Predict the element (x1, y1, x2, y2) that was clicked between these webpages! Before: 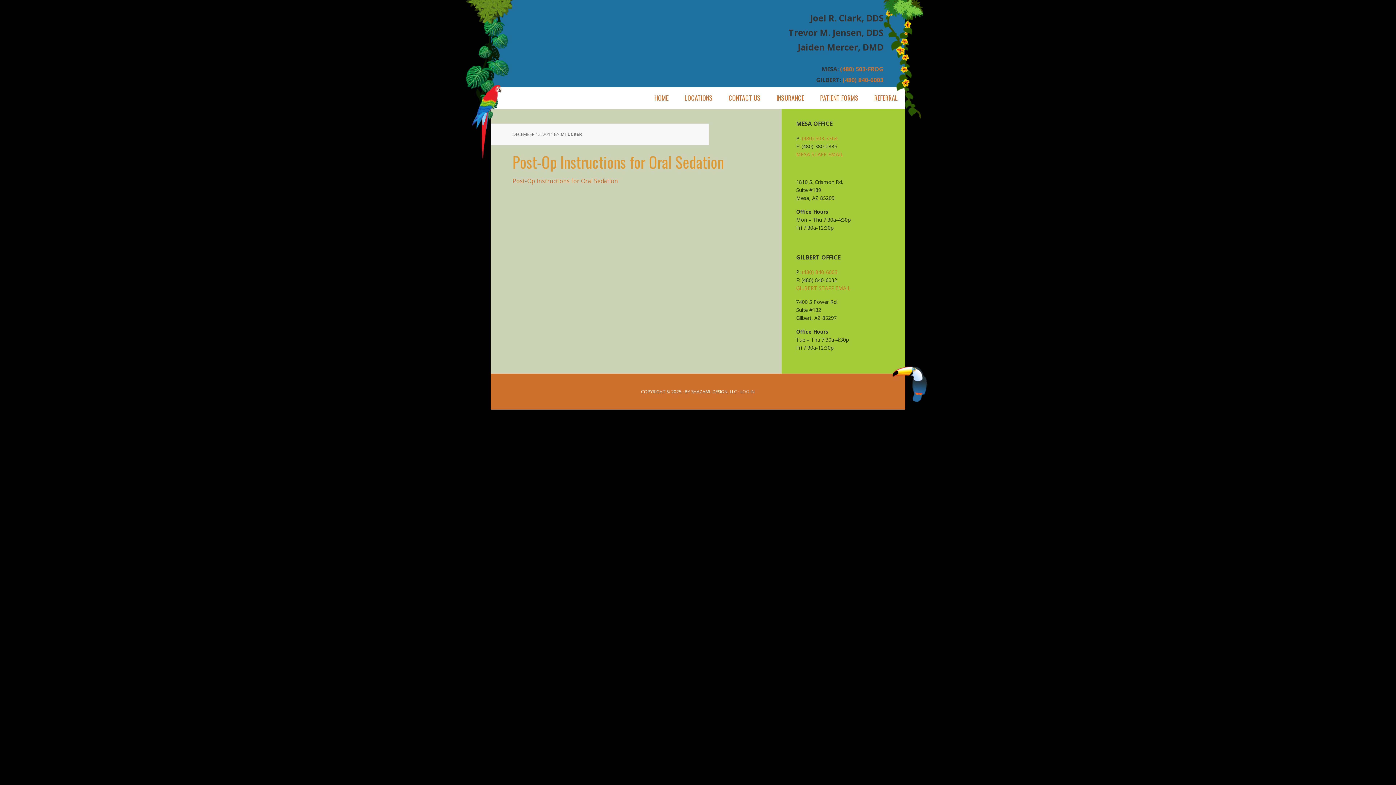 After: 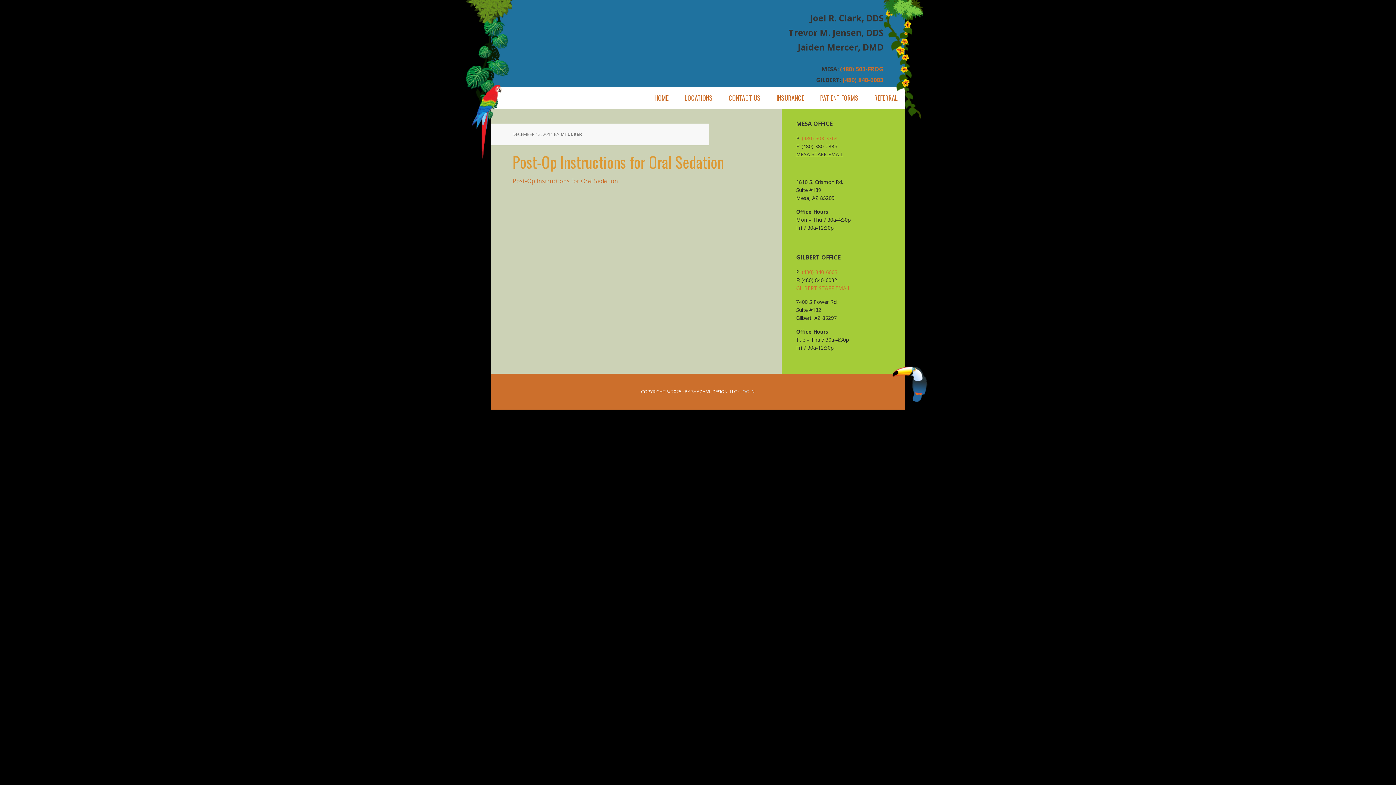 Action: label: MESA STAFF EMAIL bbox: (796, 150, 843, 157)